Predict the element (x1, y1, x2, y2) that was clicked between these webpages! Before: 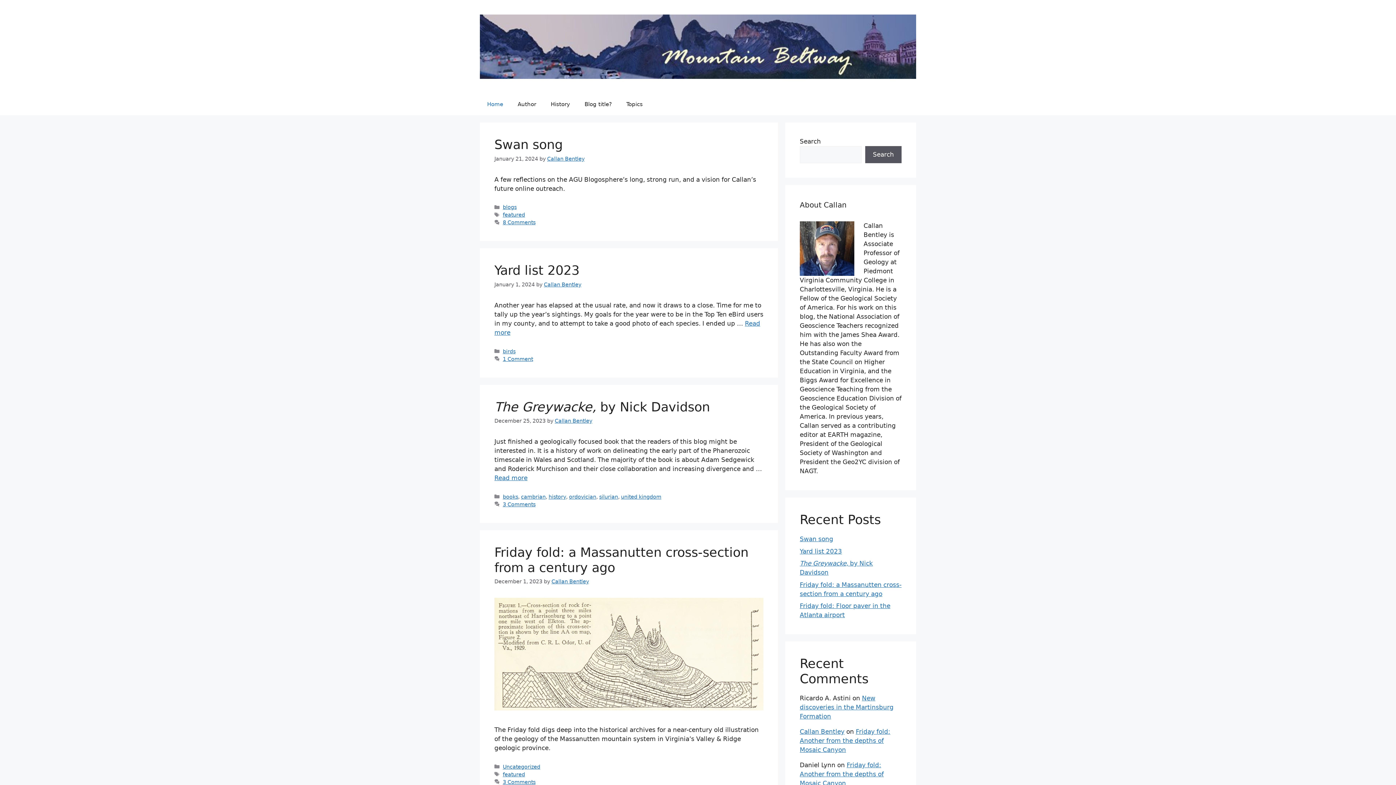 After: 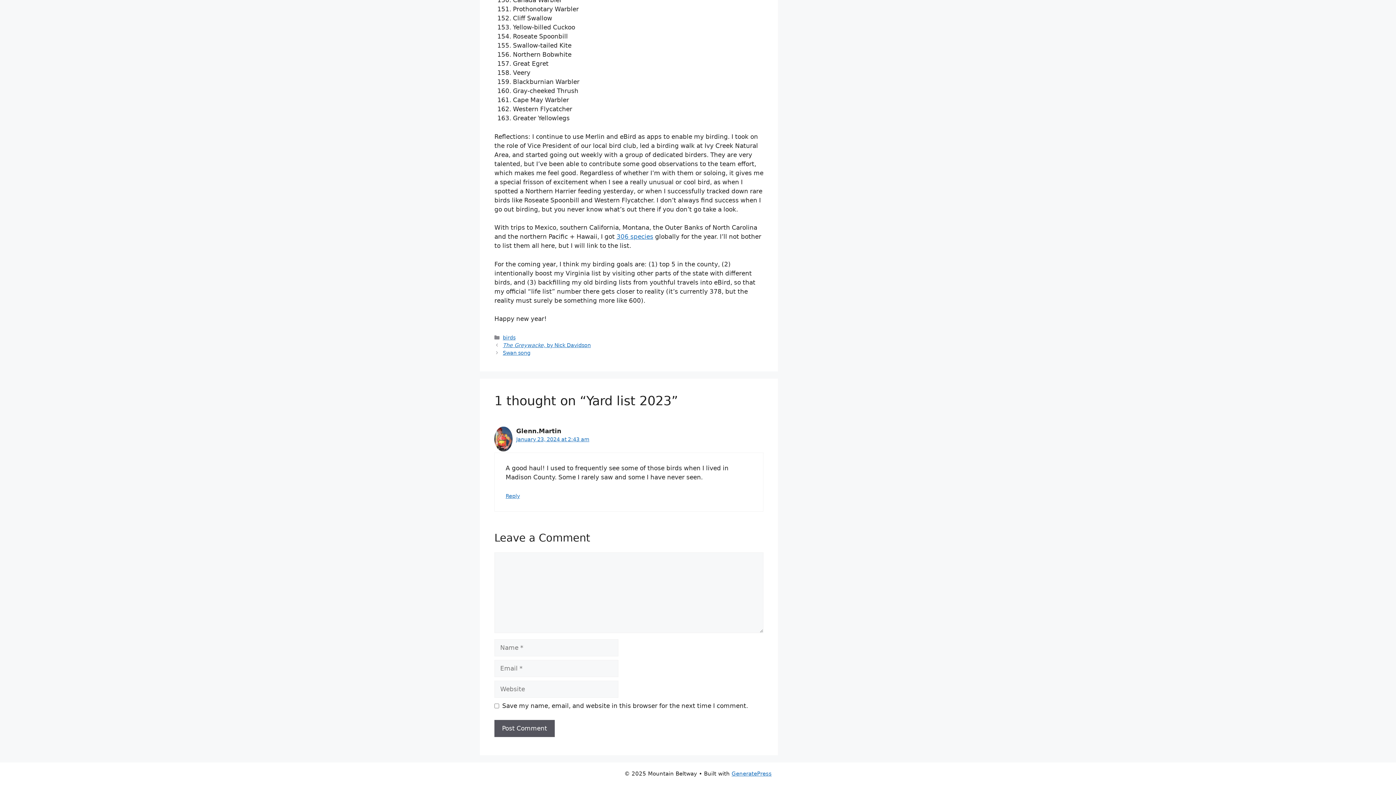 Action: bbox: (502, 356, 533, 362) label: 1 Comment